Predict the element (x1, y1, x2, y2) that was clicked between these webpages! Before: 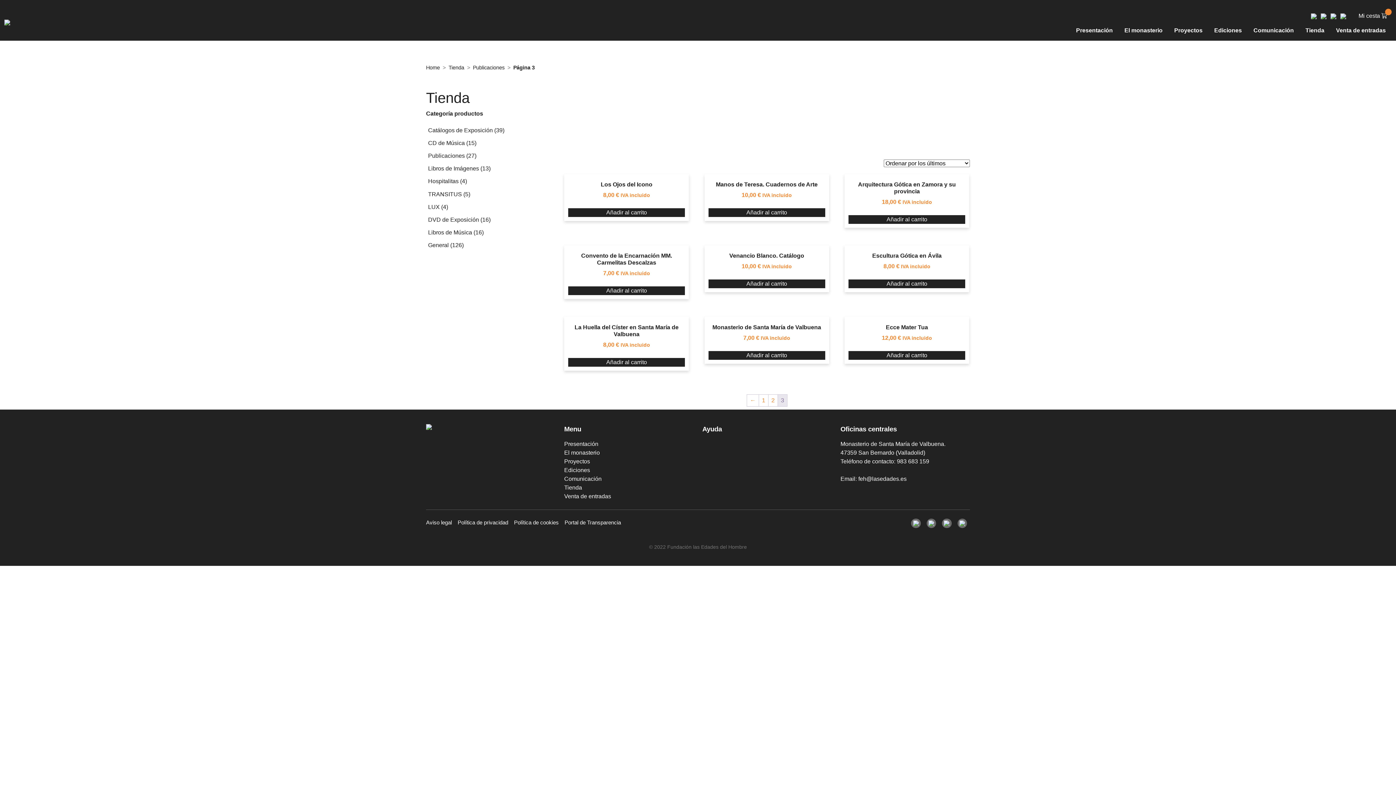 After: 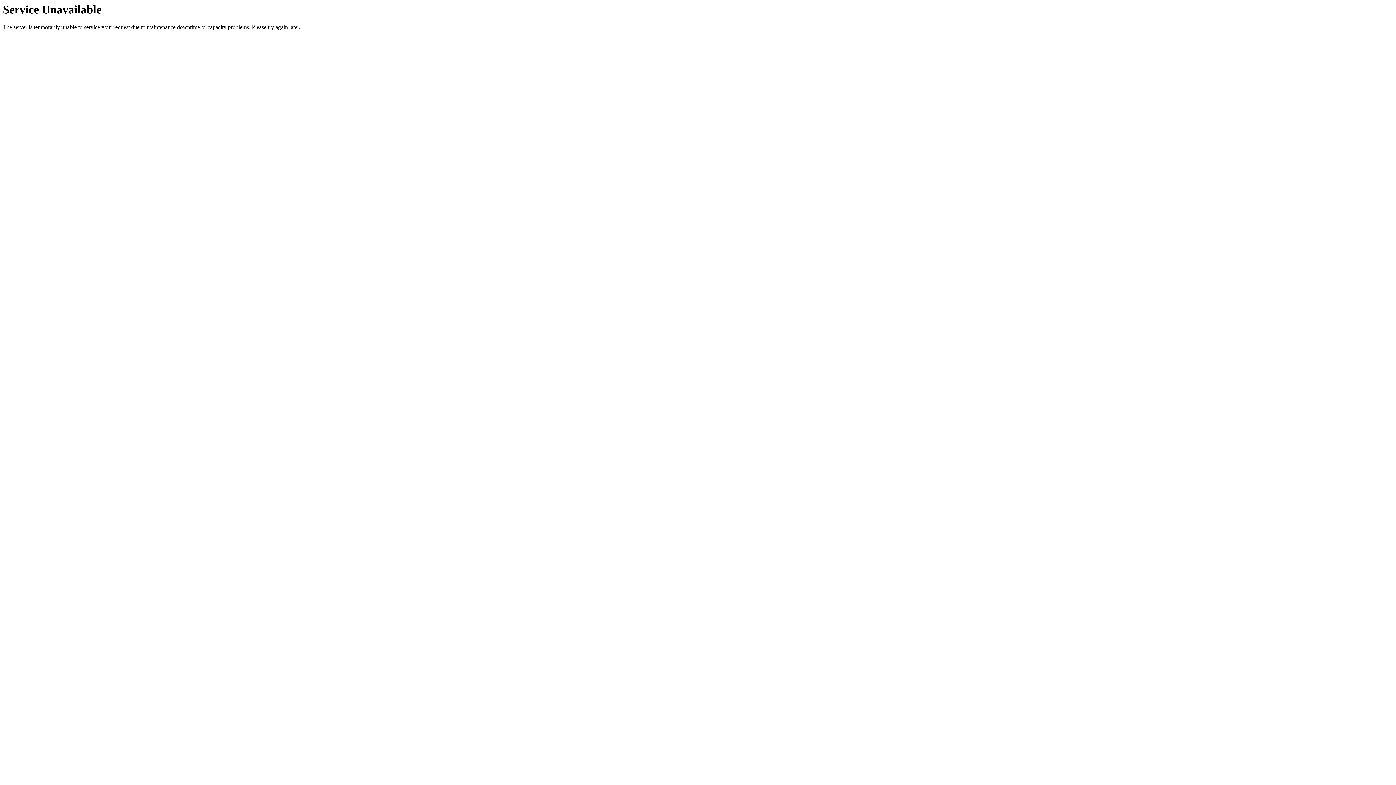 Action: bbox: (568, 208, 685, 217) label: Añadir al carrito: “Los Ojos del Icono”